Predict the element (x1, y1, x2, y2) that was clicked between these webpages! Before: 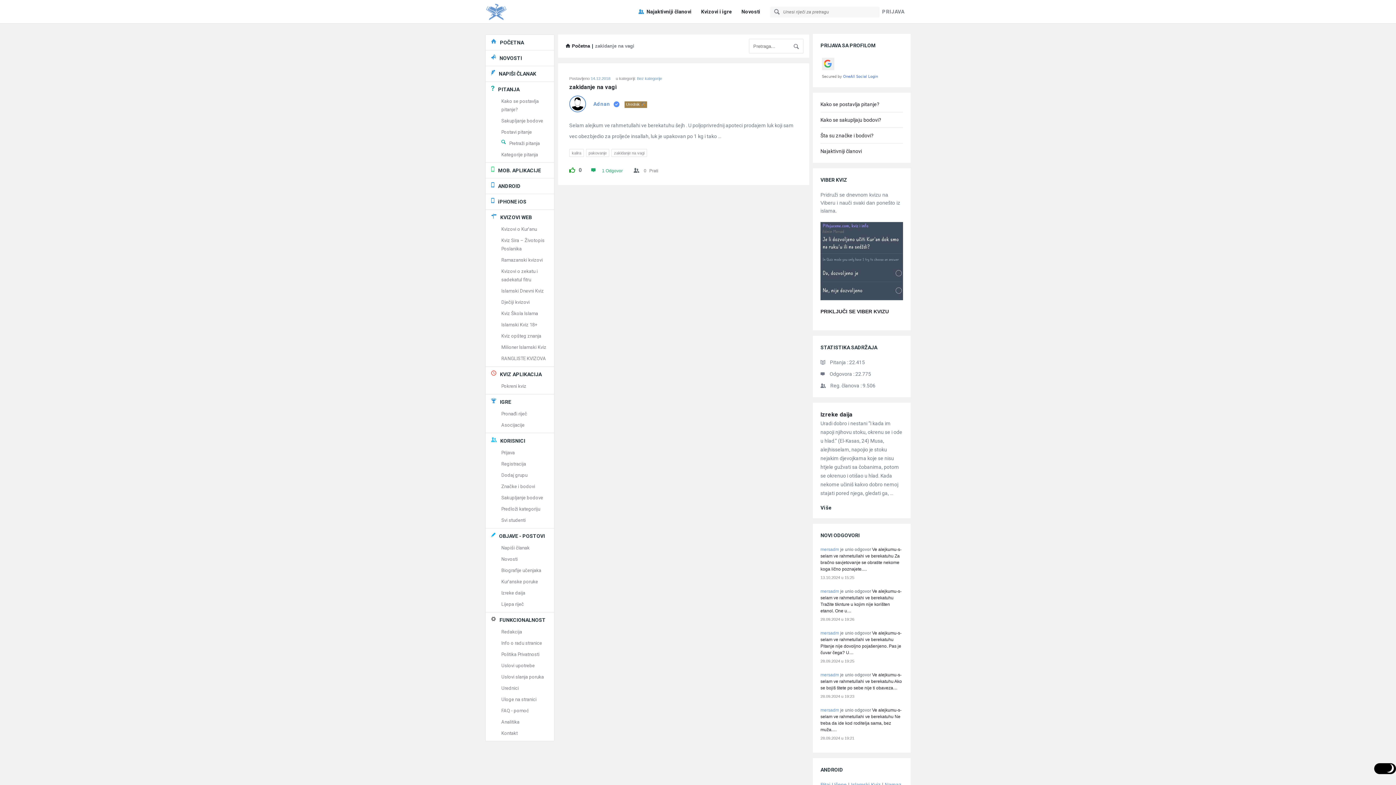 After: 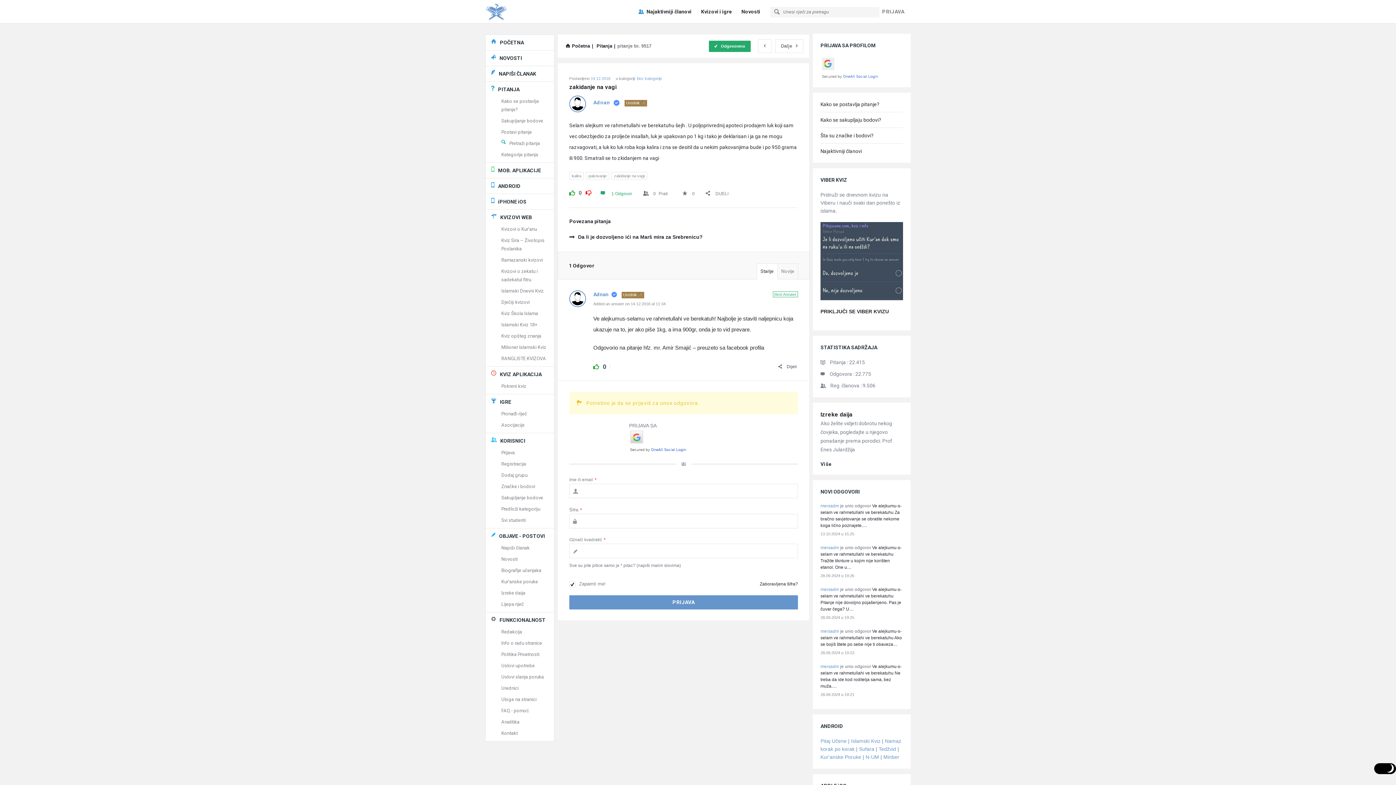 Action: bbox: (590, 76, 610, 80) label: 14.12.2018